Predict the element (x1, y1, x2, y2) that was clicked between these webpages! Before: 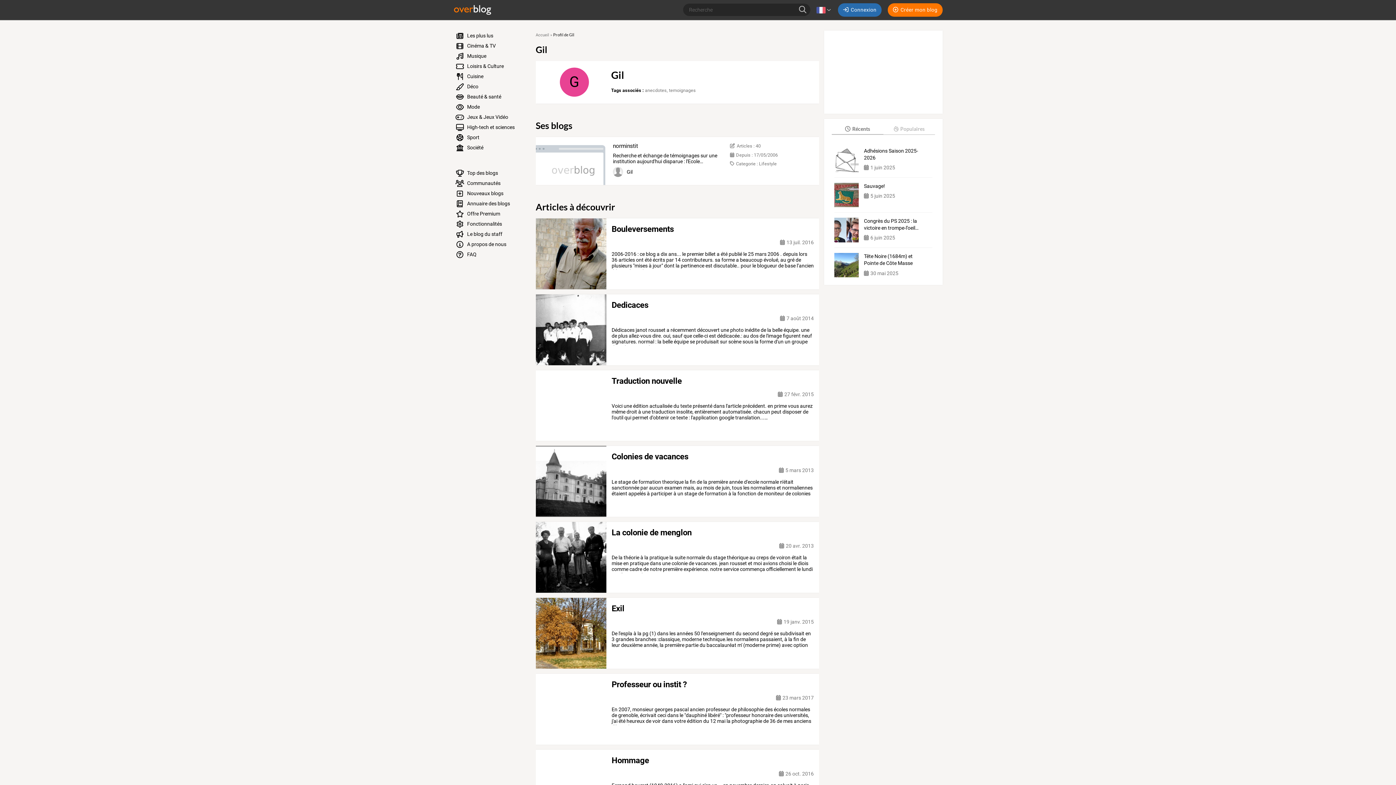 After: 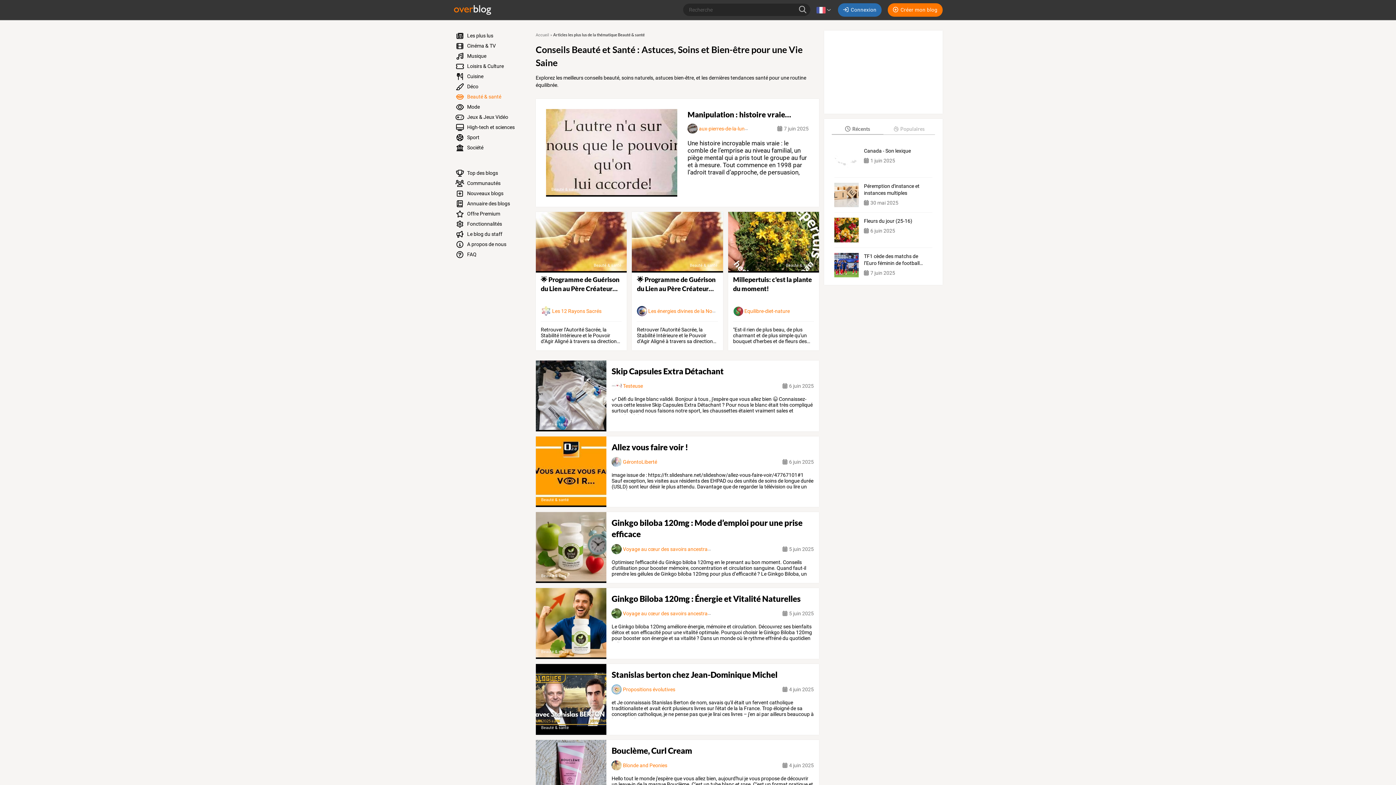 Action: bbox: (450, 91, 527, 101) label:  Beauté & santé